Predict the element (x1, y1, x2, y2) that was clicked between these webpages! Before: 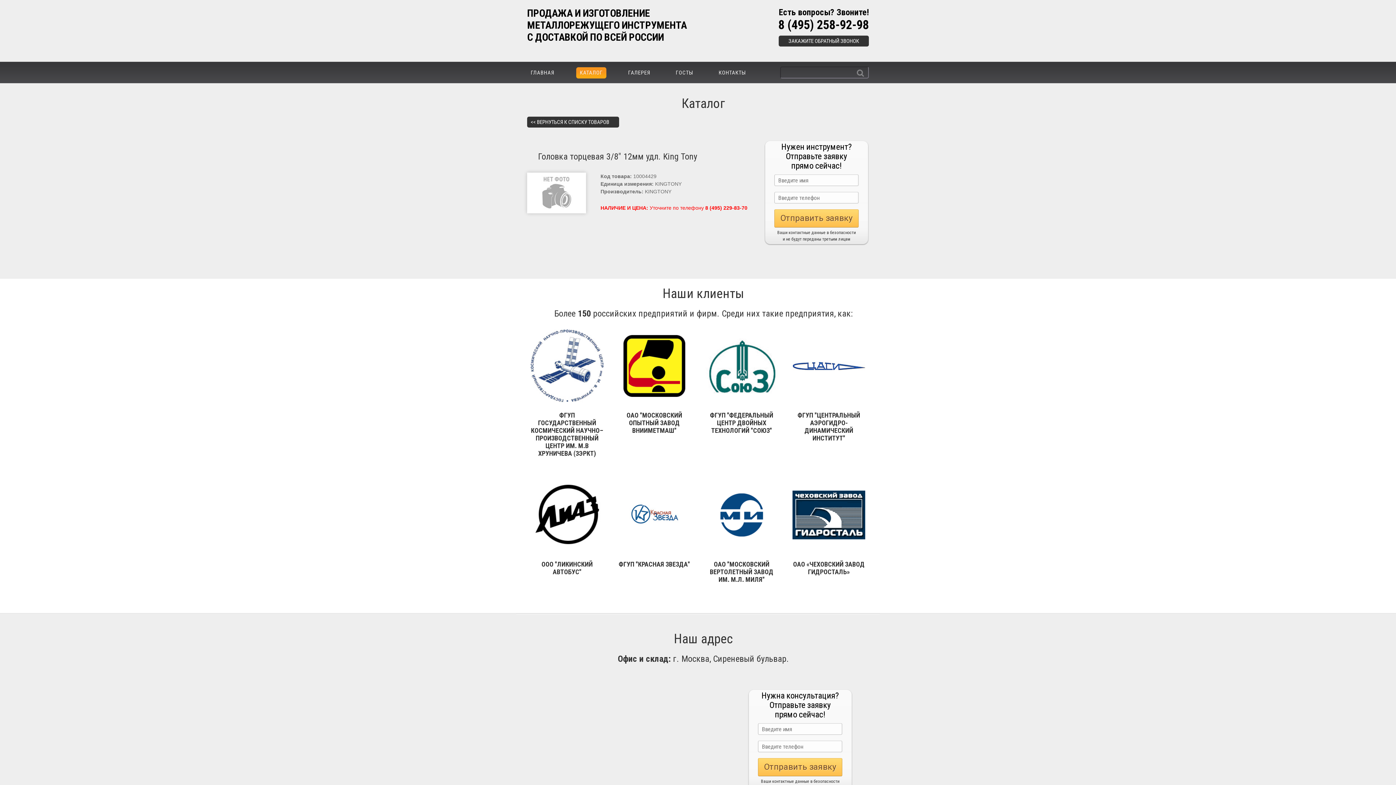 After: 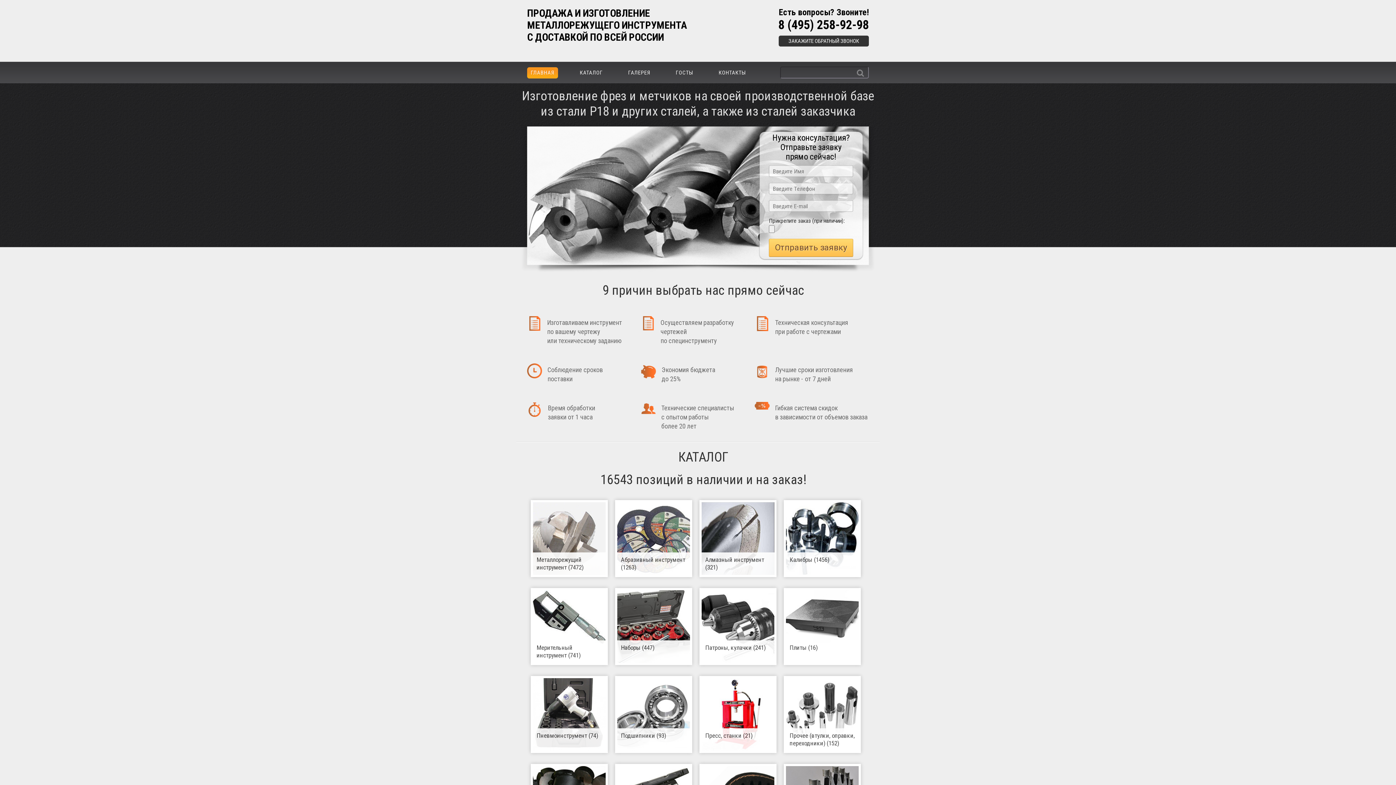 Action: label: ГЛАВНАЯ bbox: (527, 67, 558, 77)